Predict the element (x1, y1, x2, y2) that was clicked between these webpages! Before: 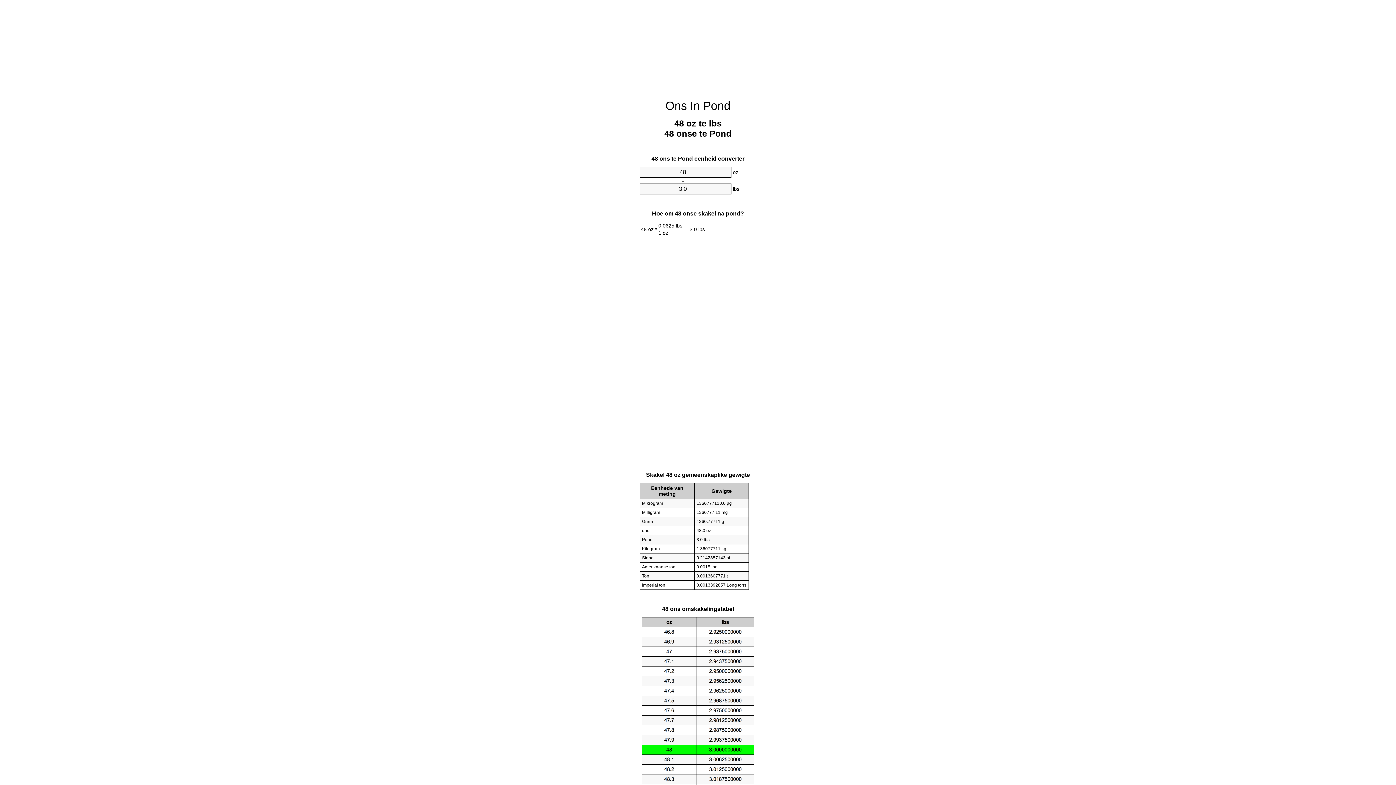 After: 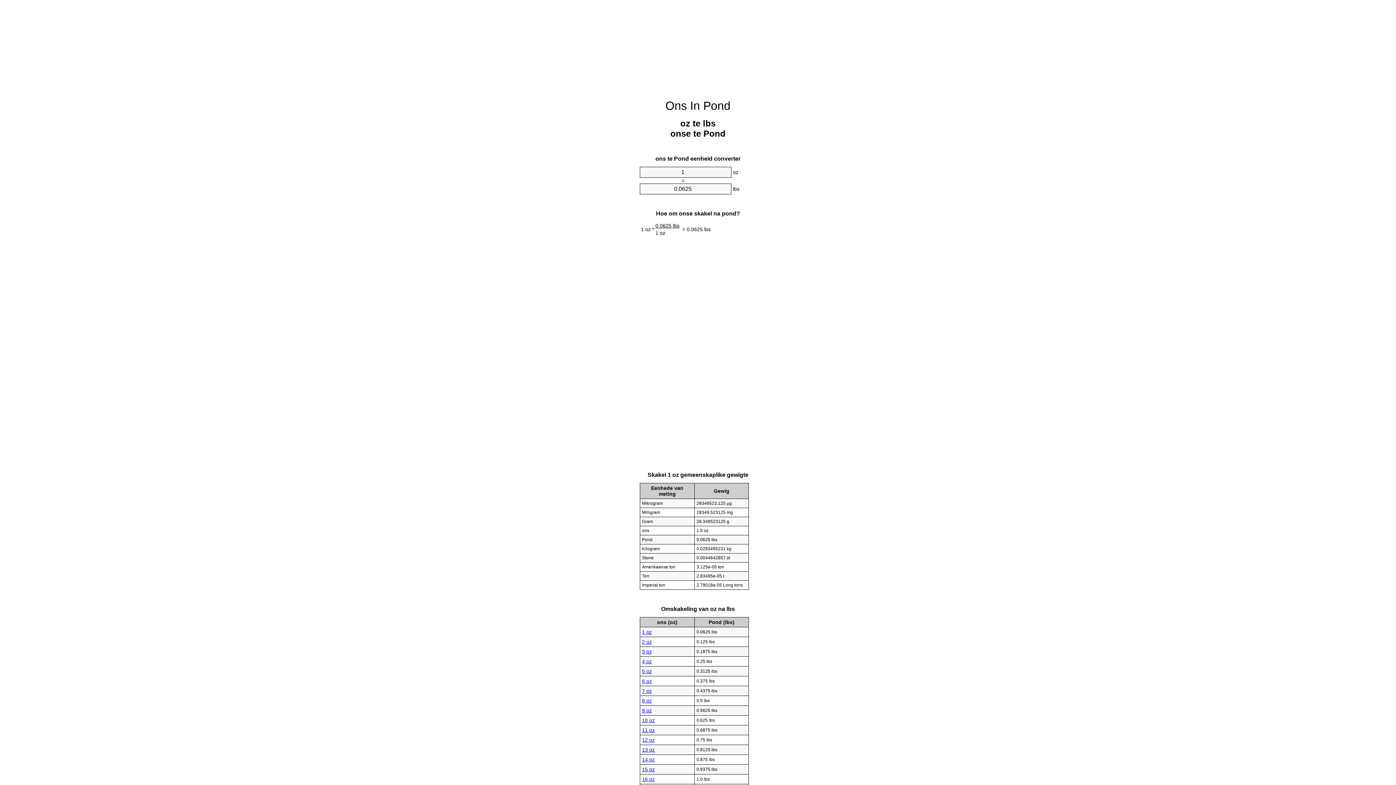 Action: label: Ons In Pond bbox: (665, 99, 730, 112)